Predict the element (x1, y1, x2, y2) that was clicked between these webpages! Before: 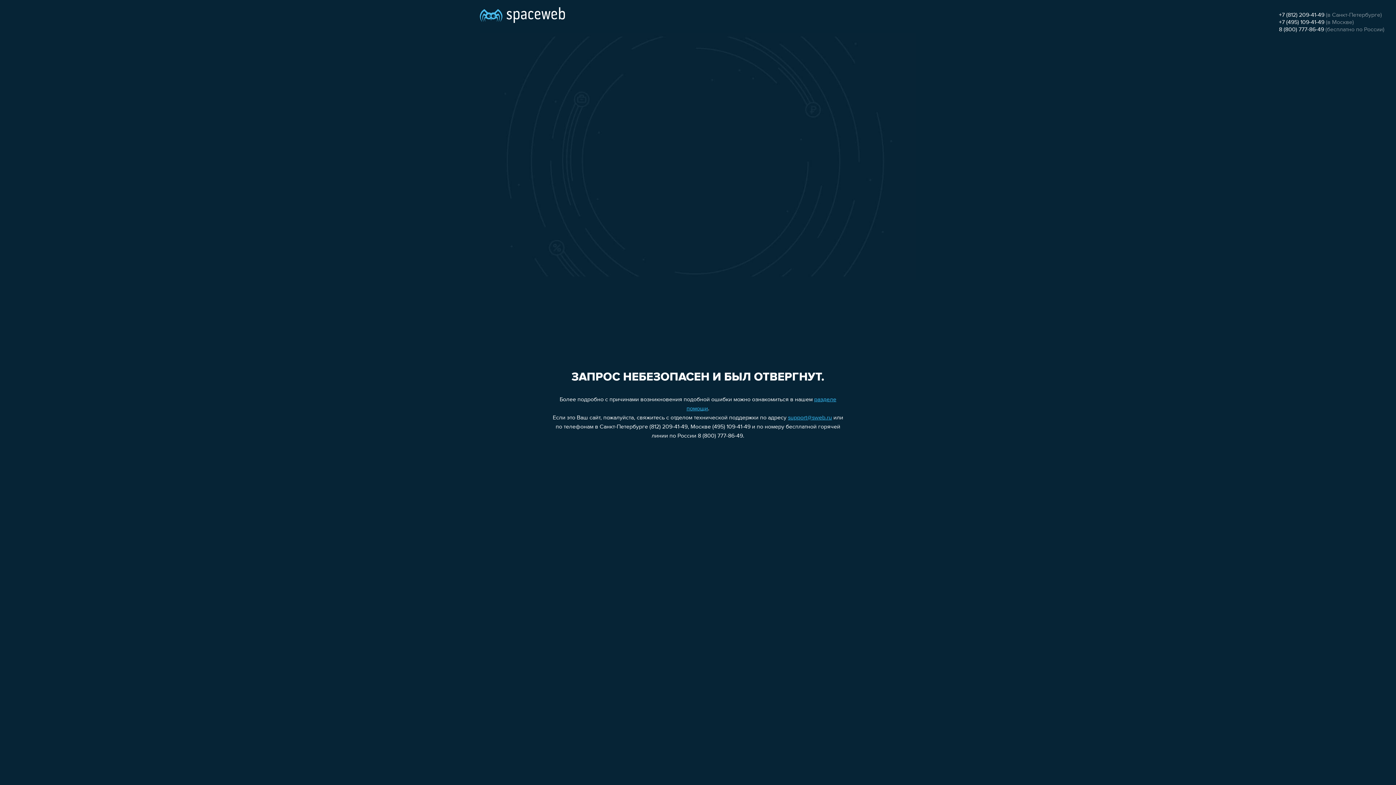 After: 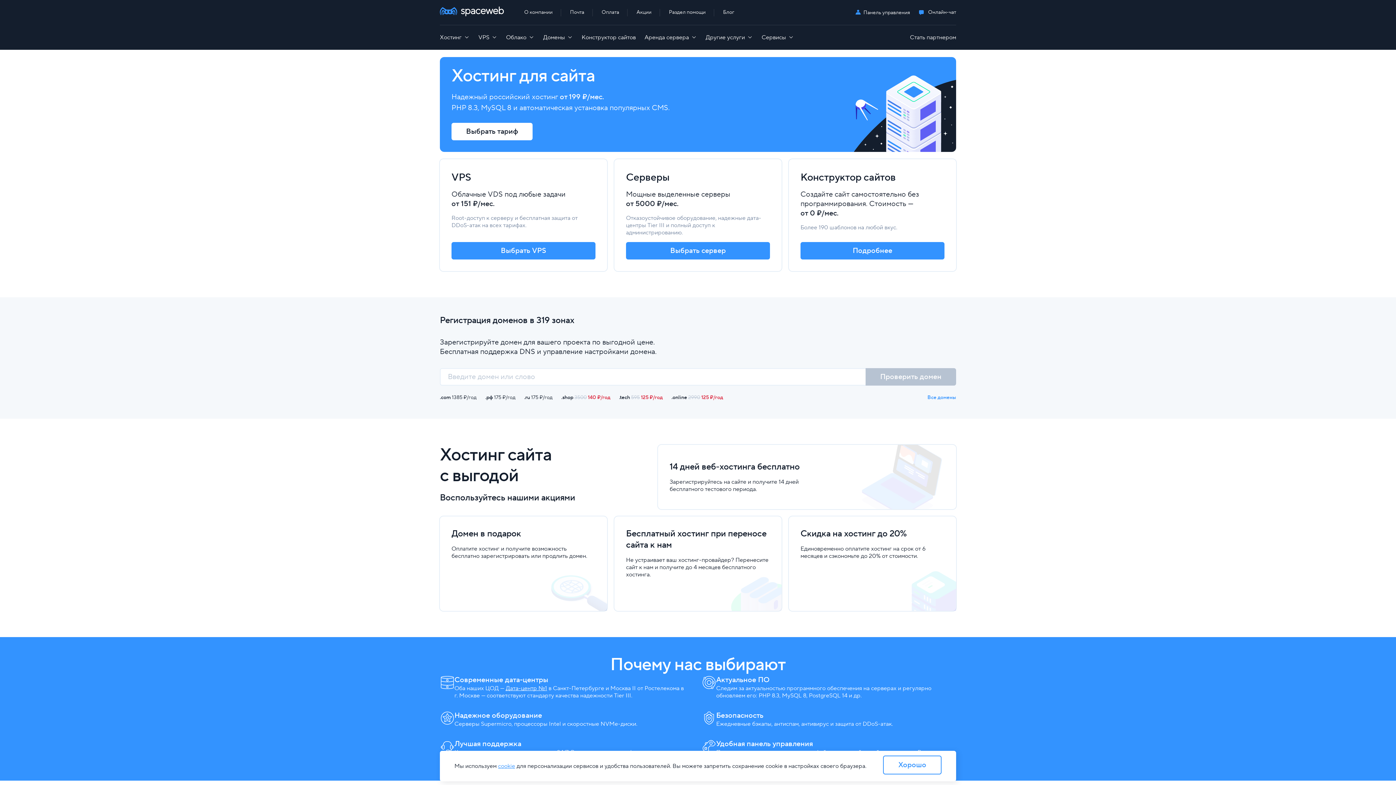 Action: bbox: (480, 0, 565, 25)